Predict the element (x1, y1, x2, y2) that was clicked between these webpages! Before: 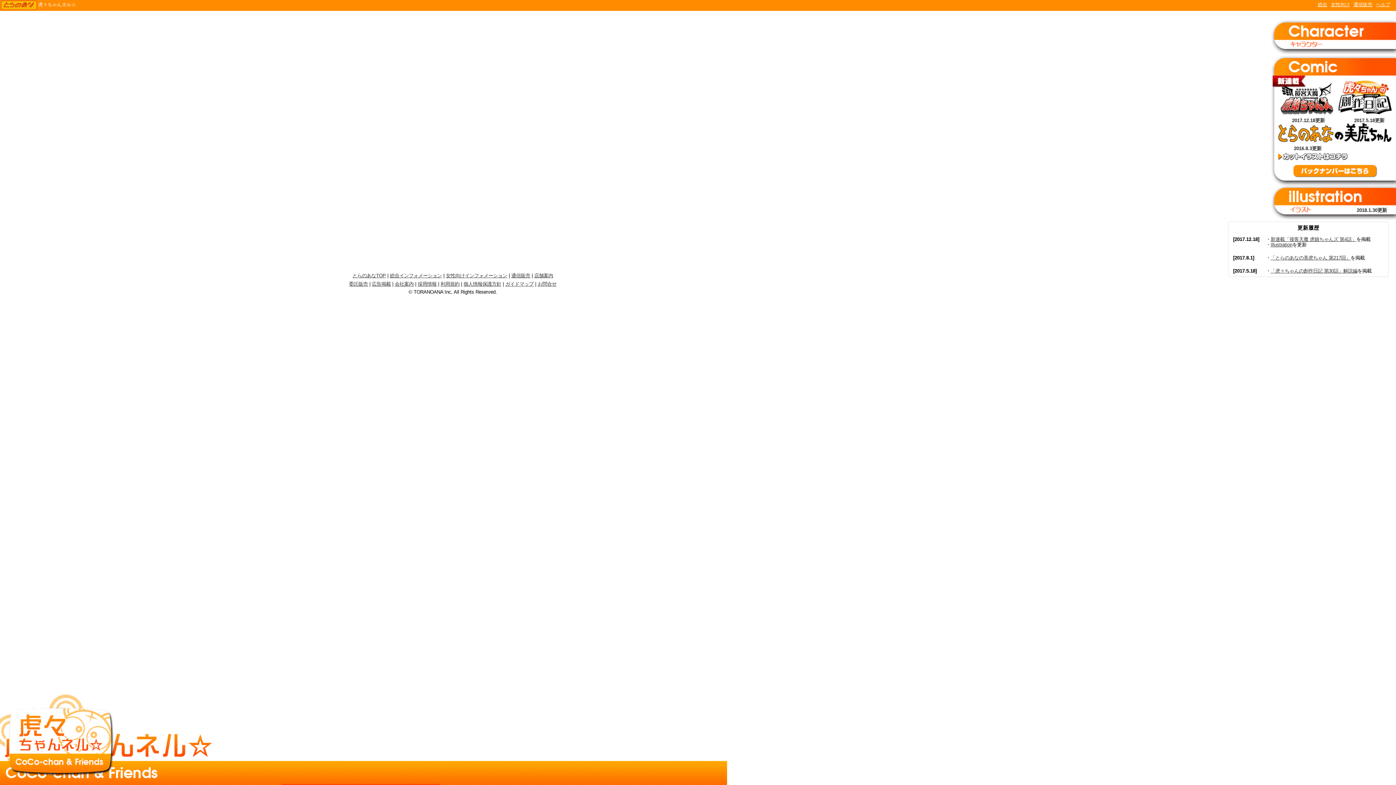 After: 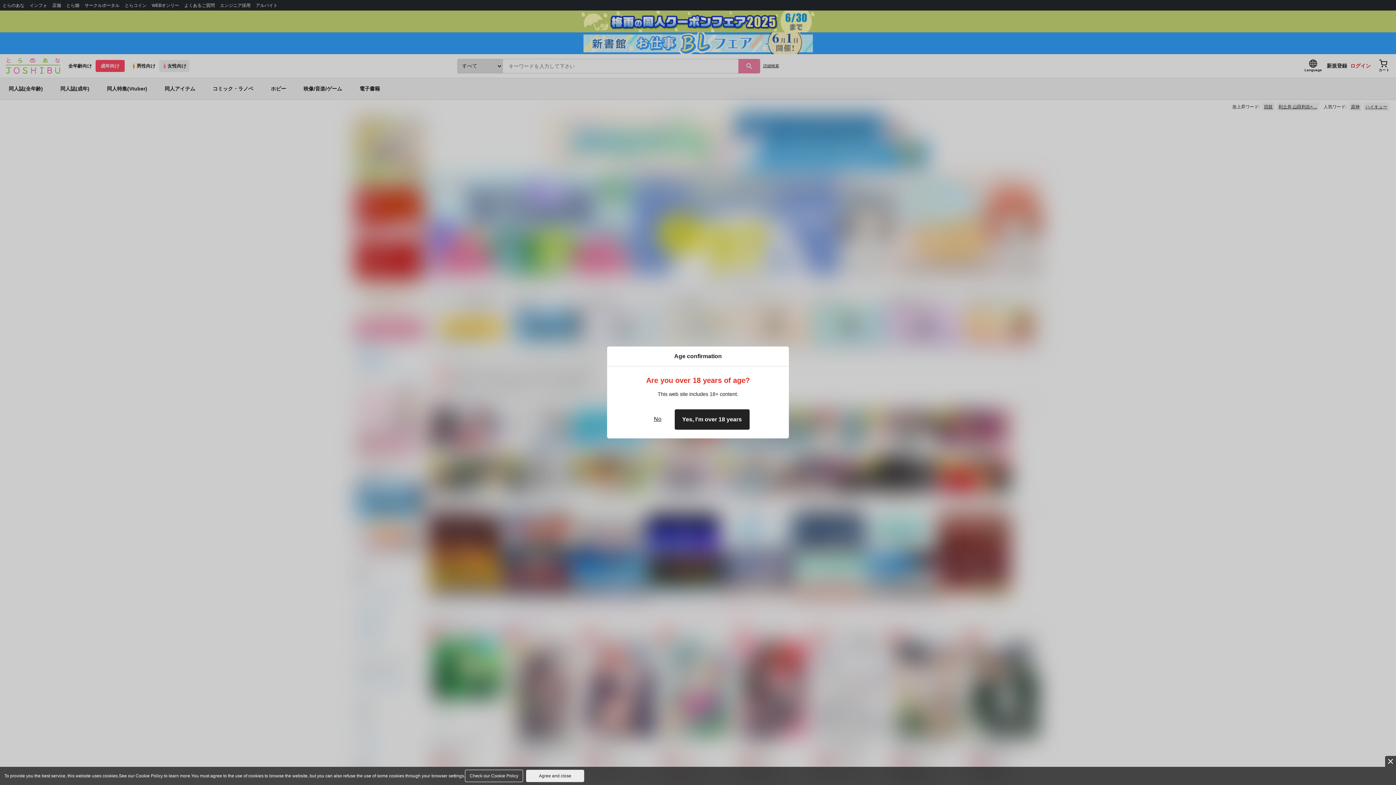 Action: label: 女性向け bbox: (1331, 1, 1350, 7)